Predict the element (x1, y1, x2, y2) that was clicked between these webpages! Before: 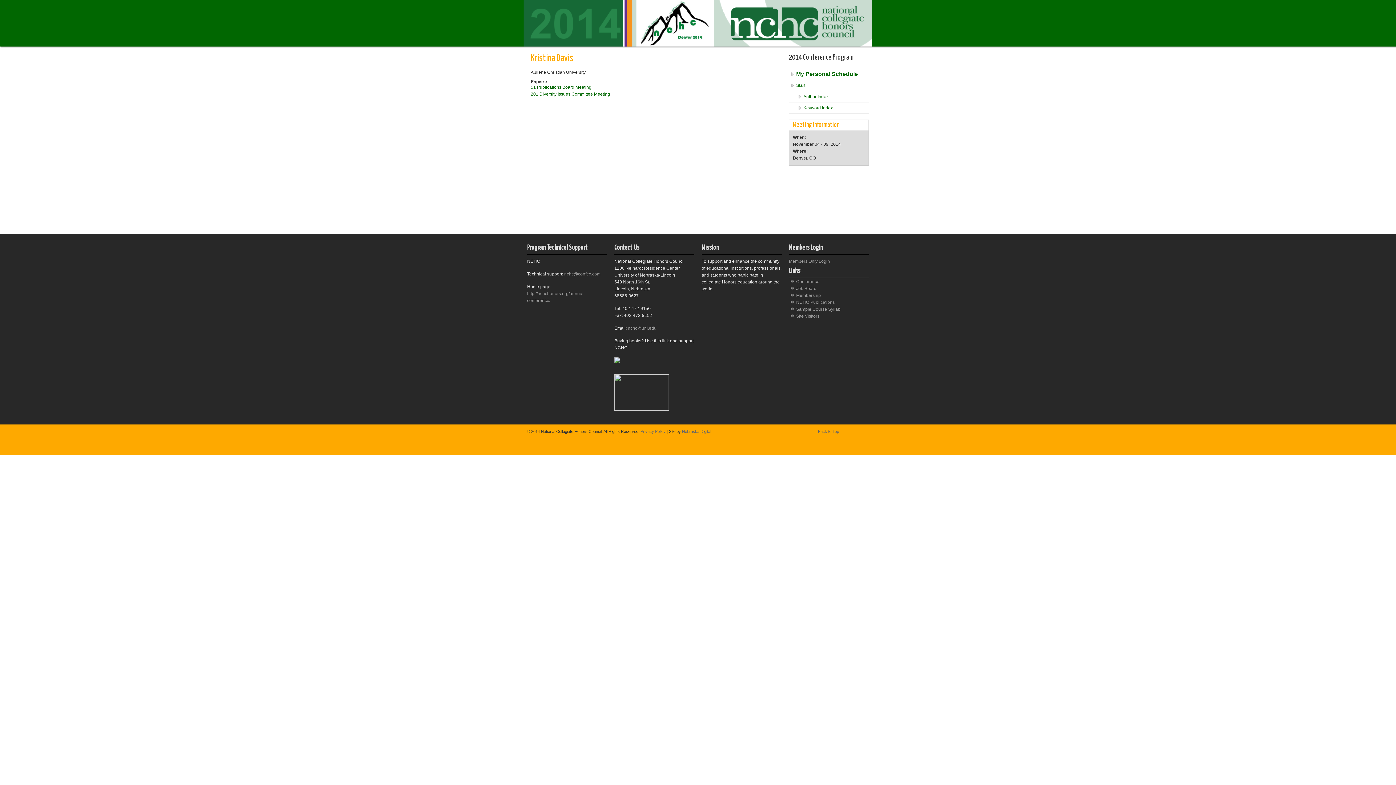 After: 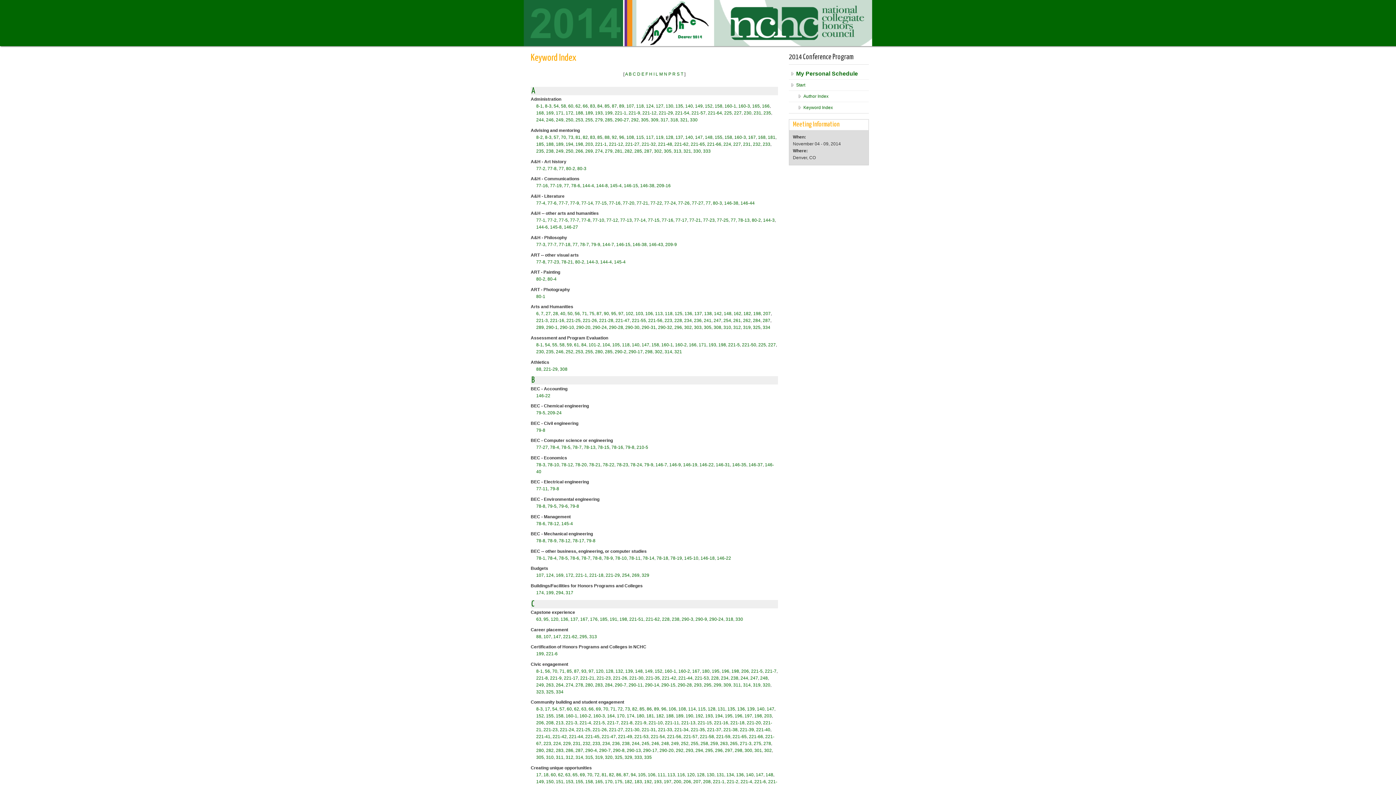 Action: bbox: (796, 102, 869, 113) label: Keyword Index